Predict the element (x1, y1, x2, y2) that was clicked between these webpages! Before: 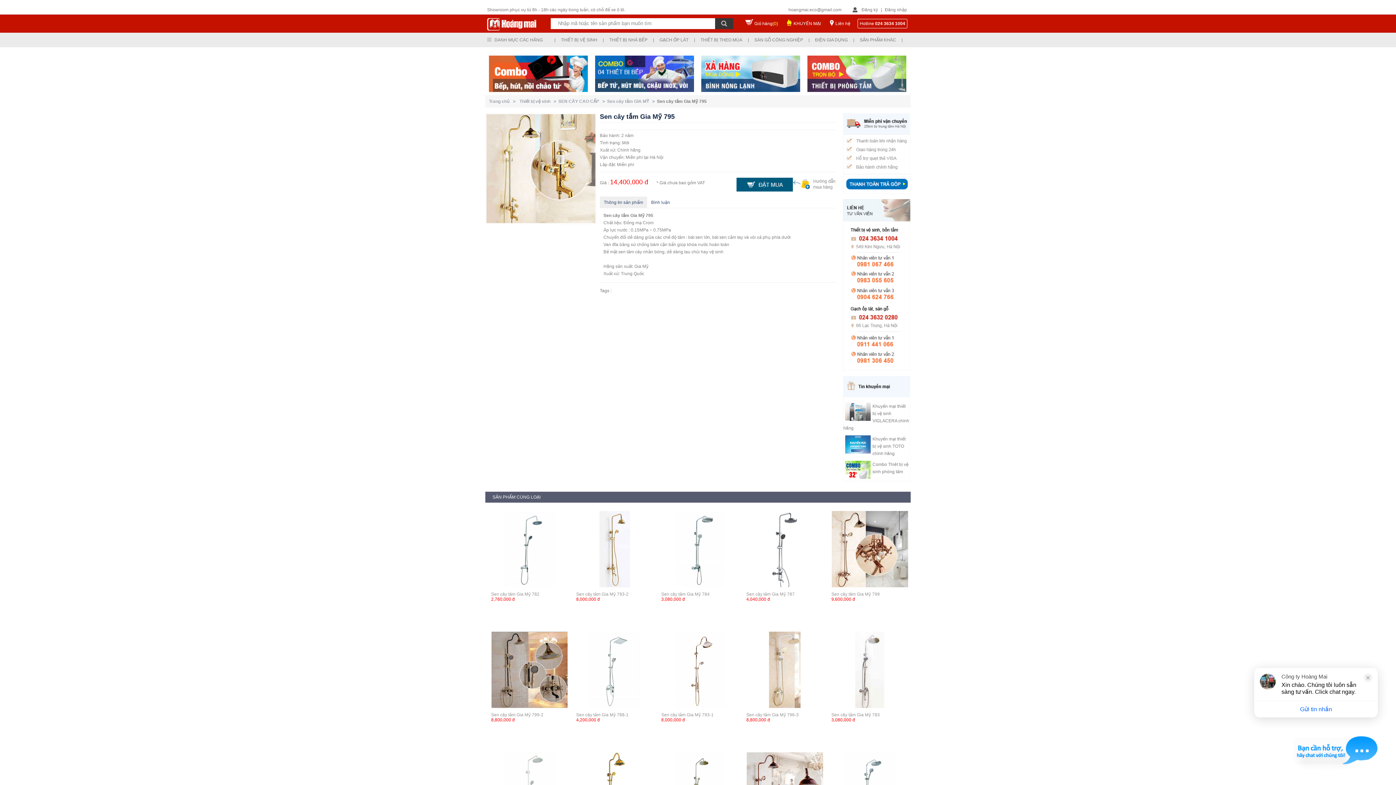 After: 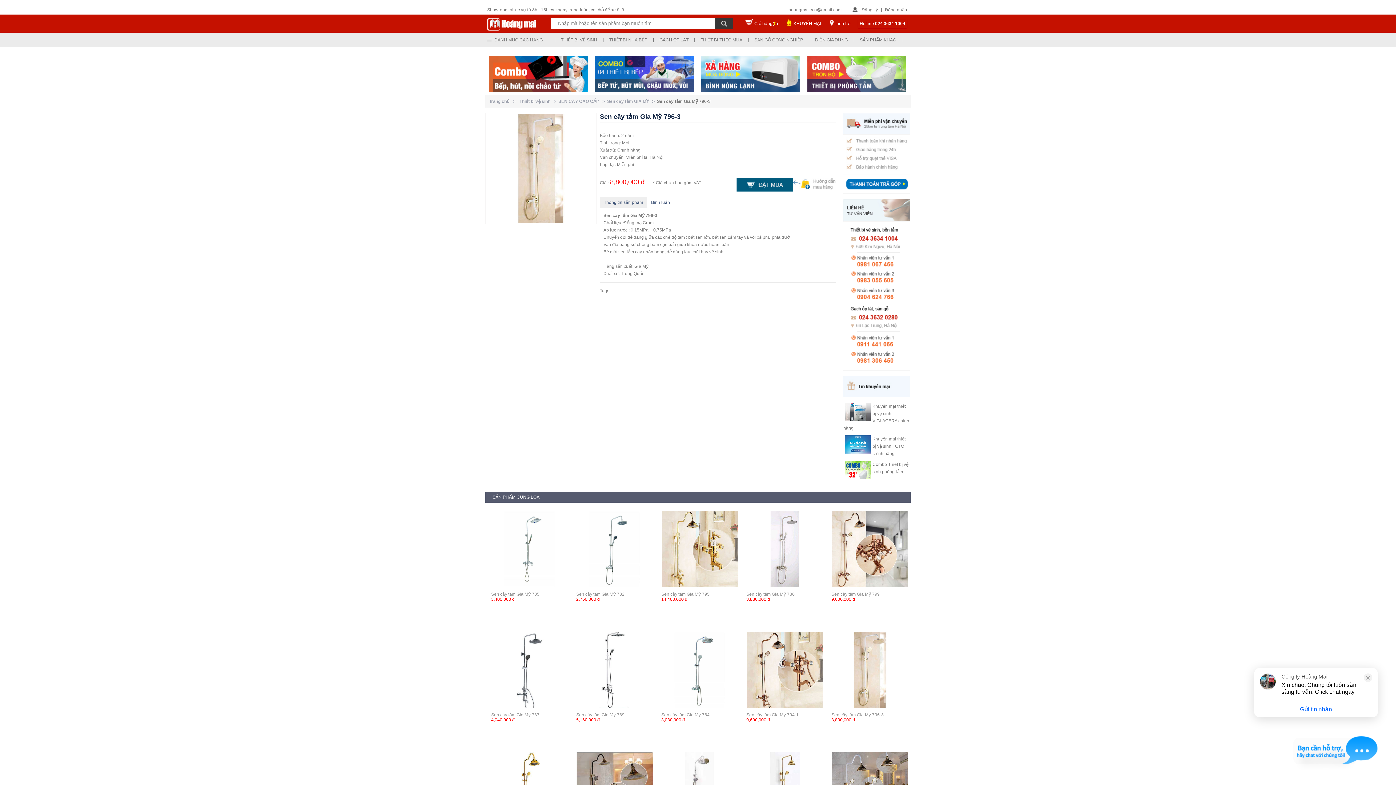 Action: bbox: (746, 704, 823, 709)